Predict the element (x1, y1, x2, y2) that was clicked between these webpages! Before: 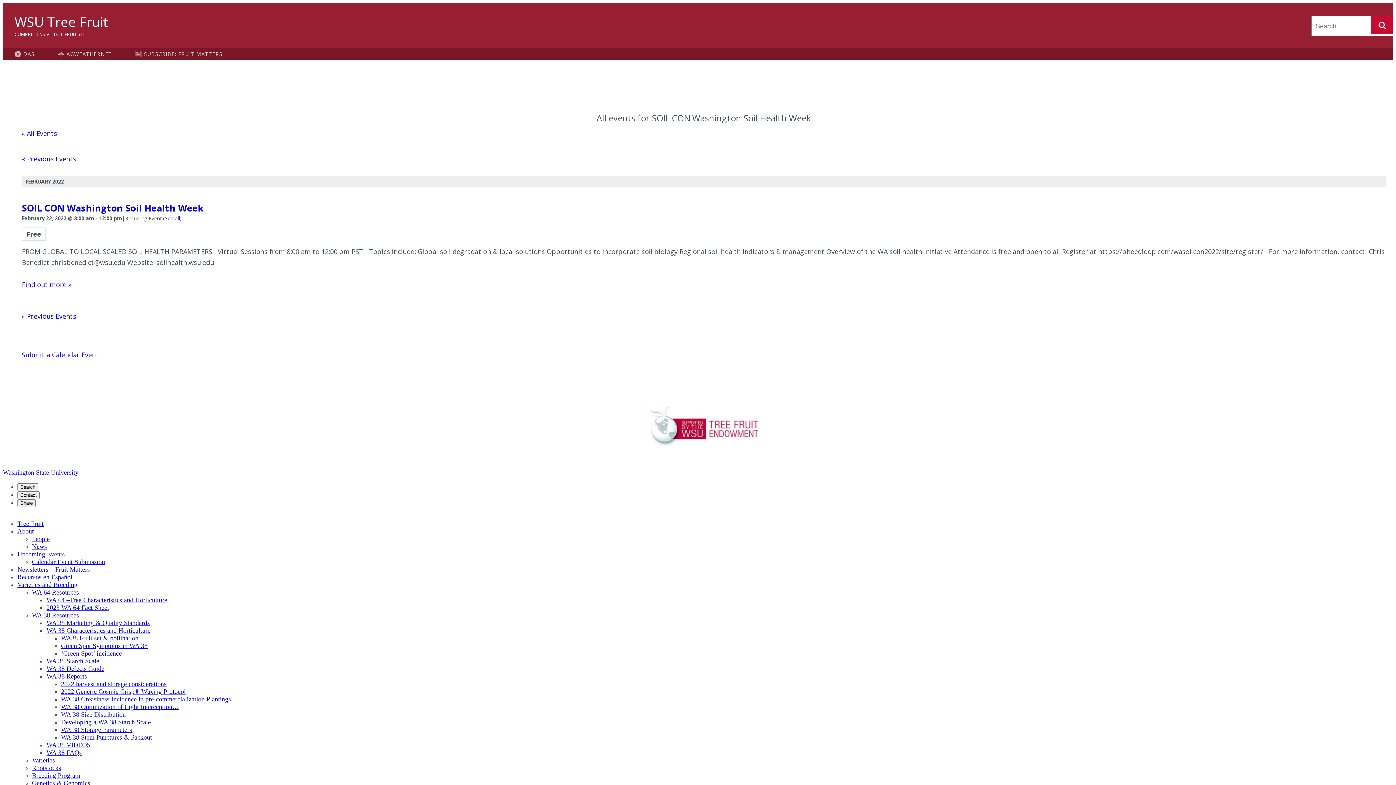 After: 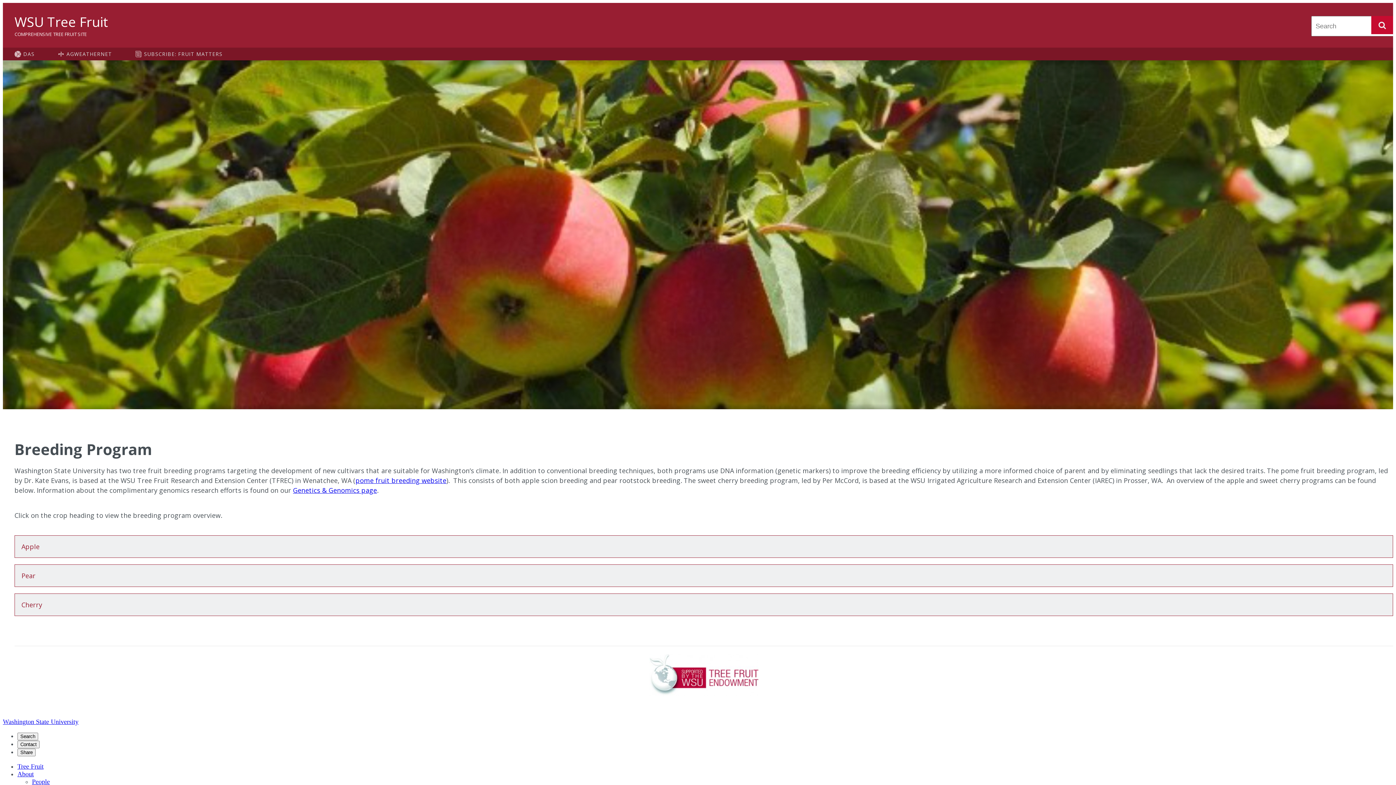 Action: bbox: (32, 772, 80, 779) label: Breeding Program